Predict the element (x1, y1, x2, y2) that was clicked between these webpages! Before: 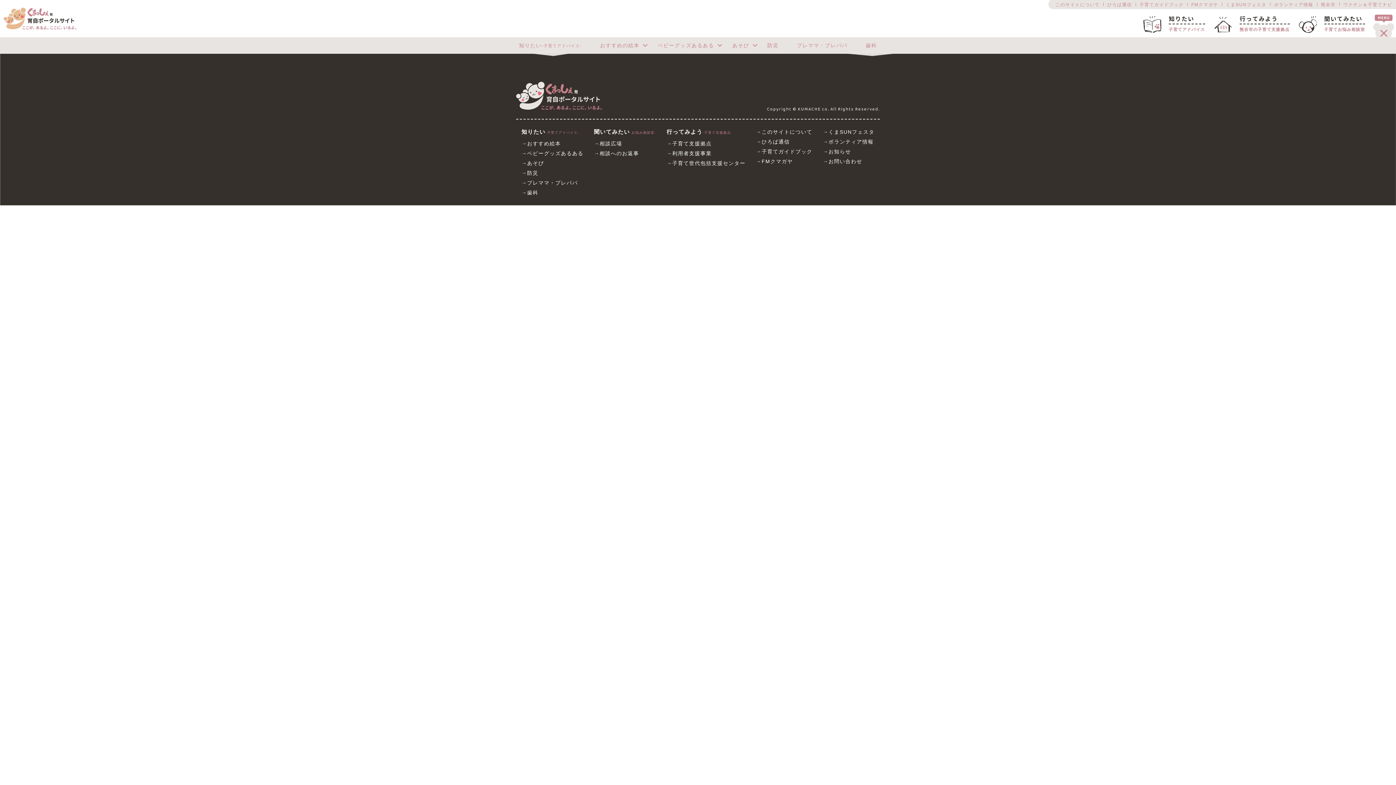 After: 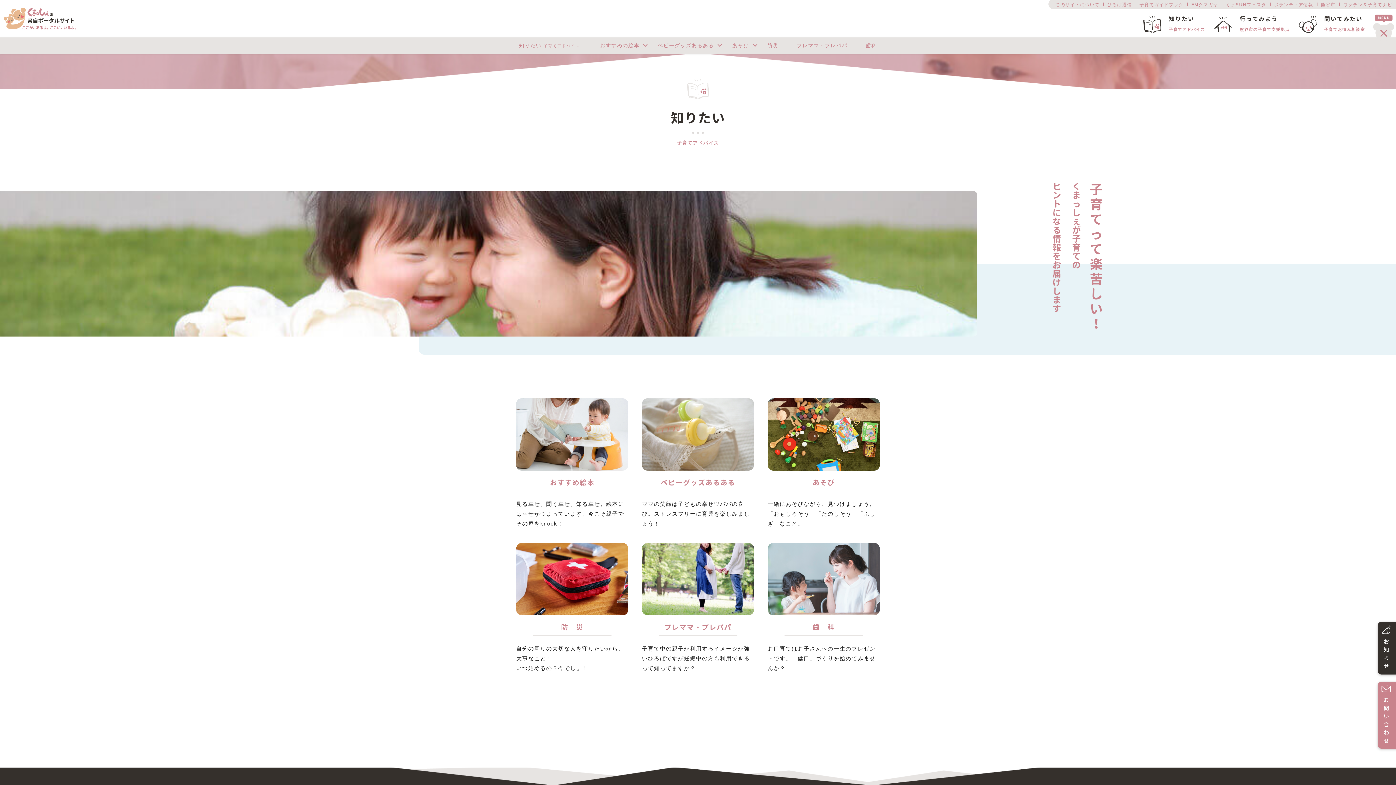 Action: bbox: (510, 37, 591, 53) label: 知りたい-子育てアドバイス-